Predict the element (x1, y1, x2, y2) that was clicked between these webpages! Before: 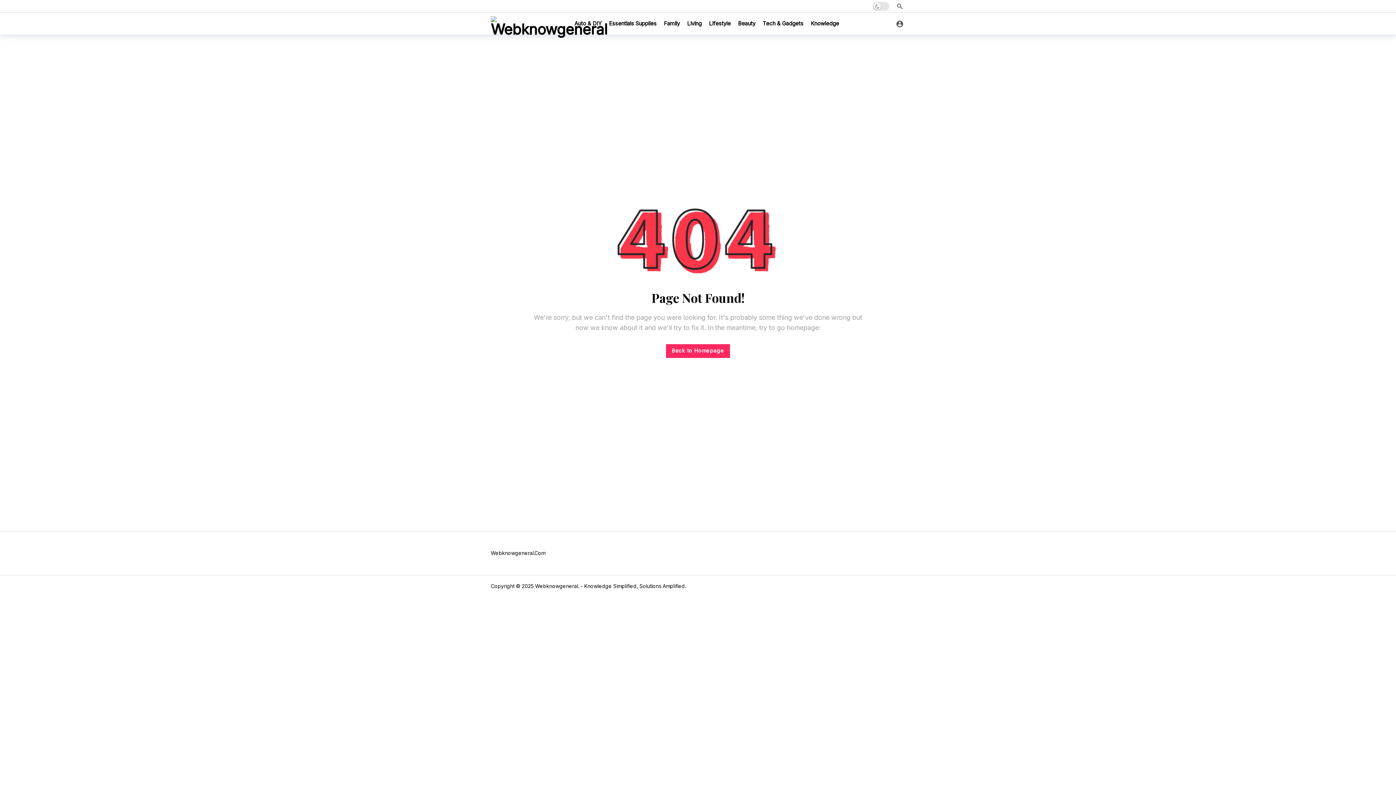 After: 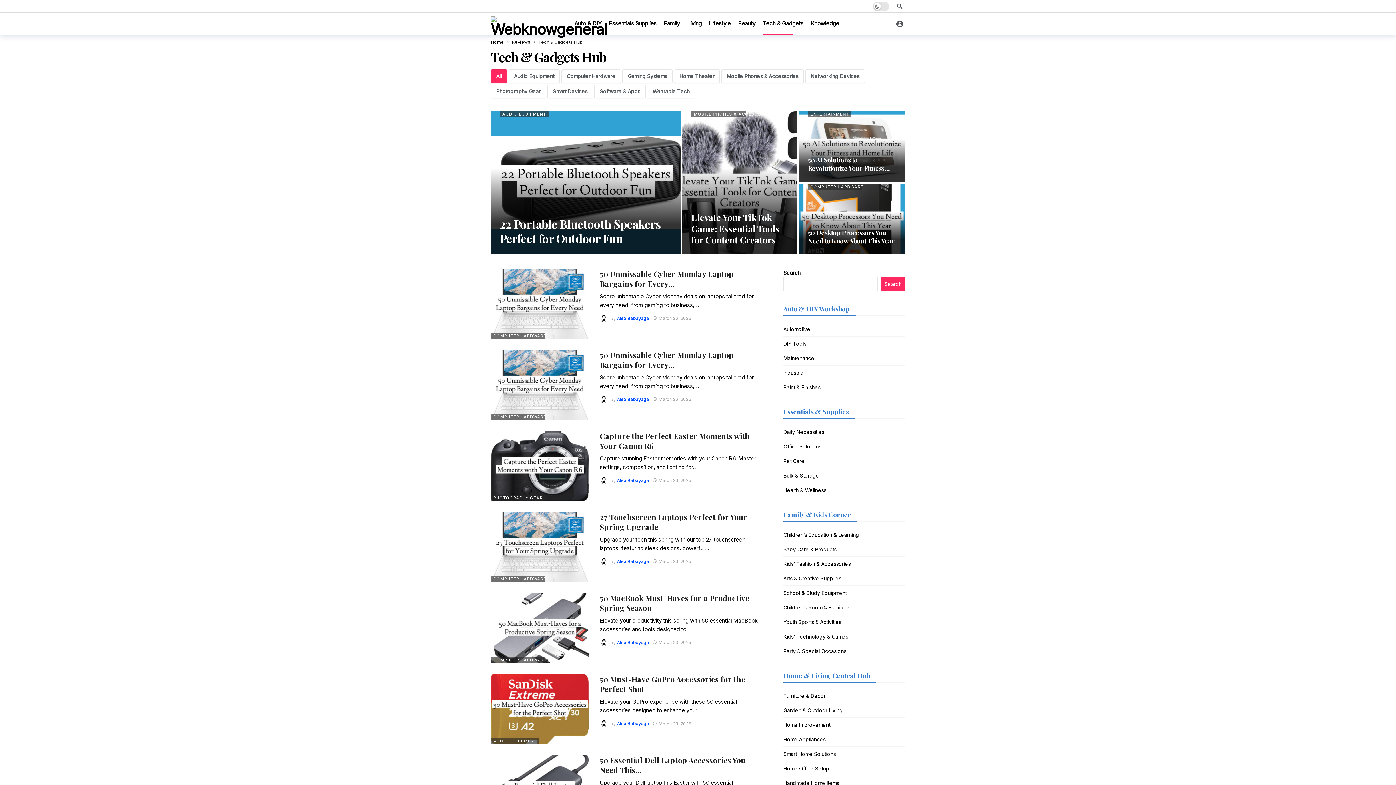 Action: bbox: (762, 12, 803, 34) label: Tech & Gadgets